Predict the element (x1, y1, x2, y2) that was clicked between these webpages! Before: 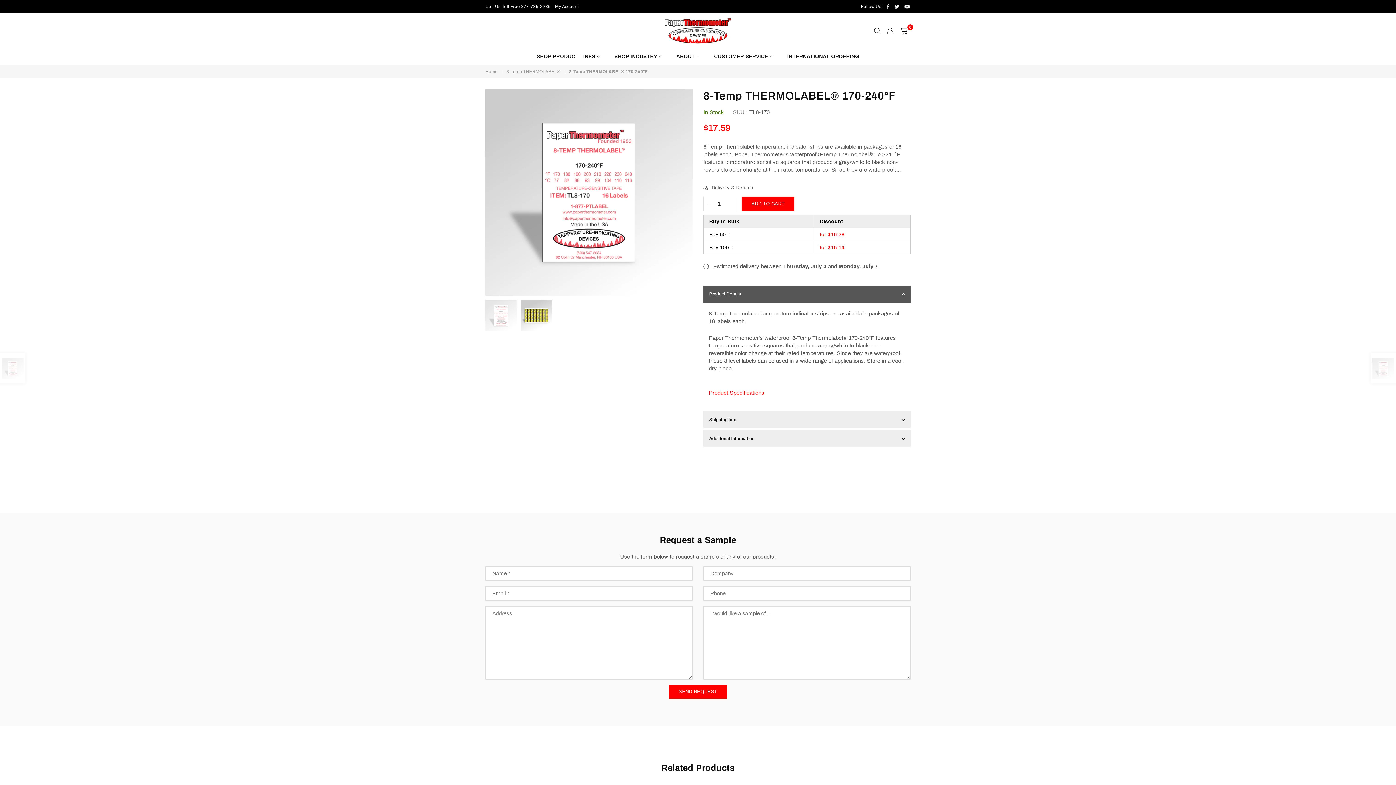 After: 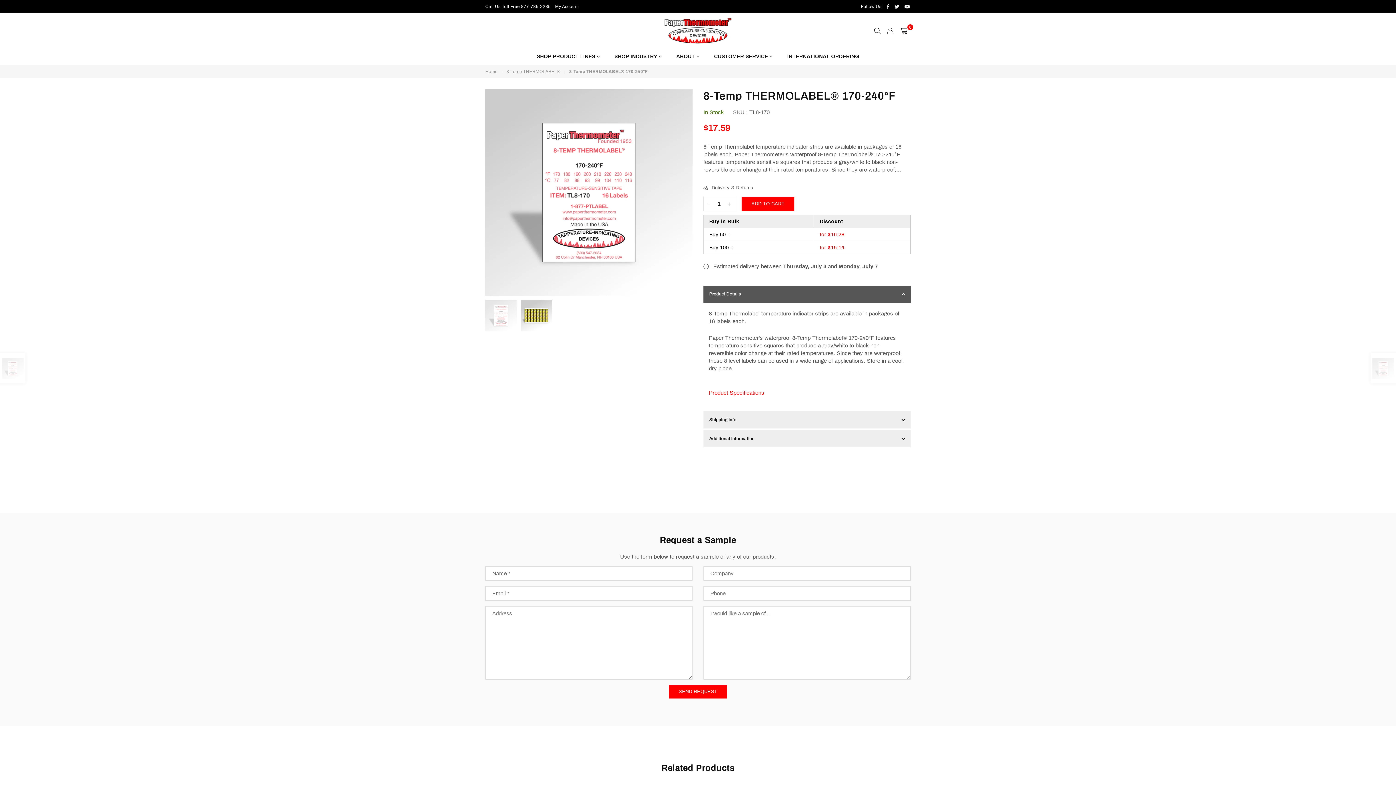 Action: bbox: (704, 197, 714, 210)